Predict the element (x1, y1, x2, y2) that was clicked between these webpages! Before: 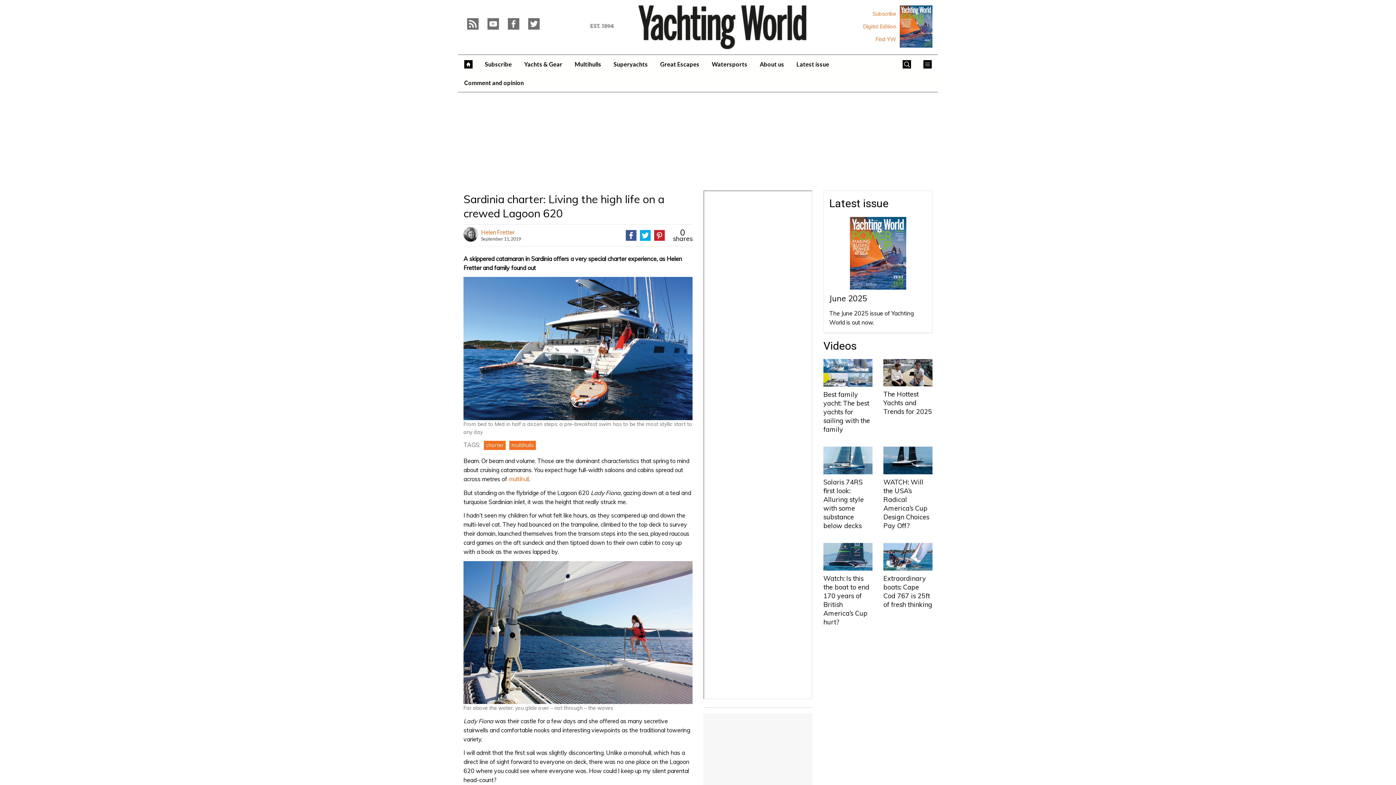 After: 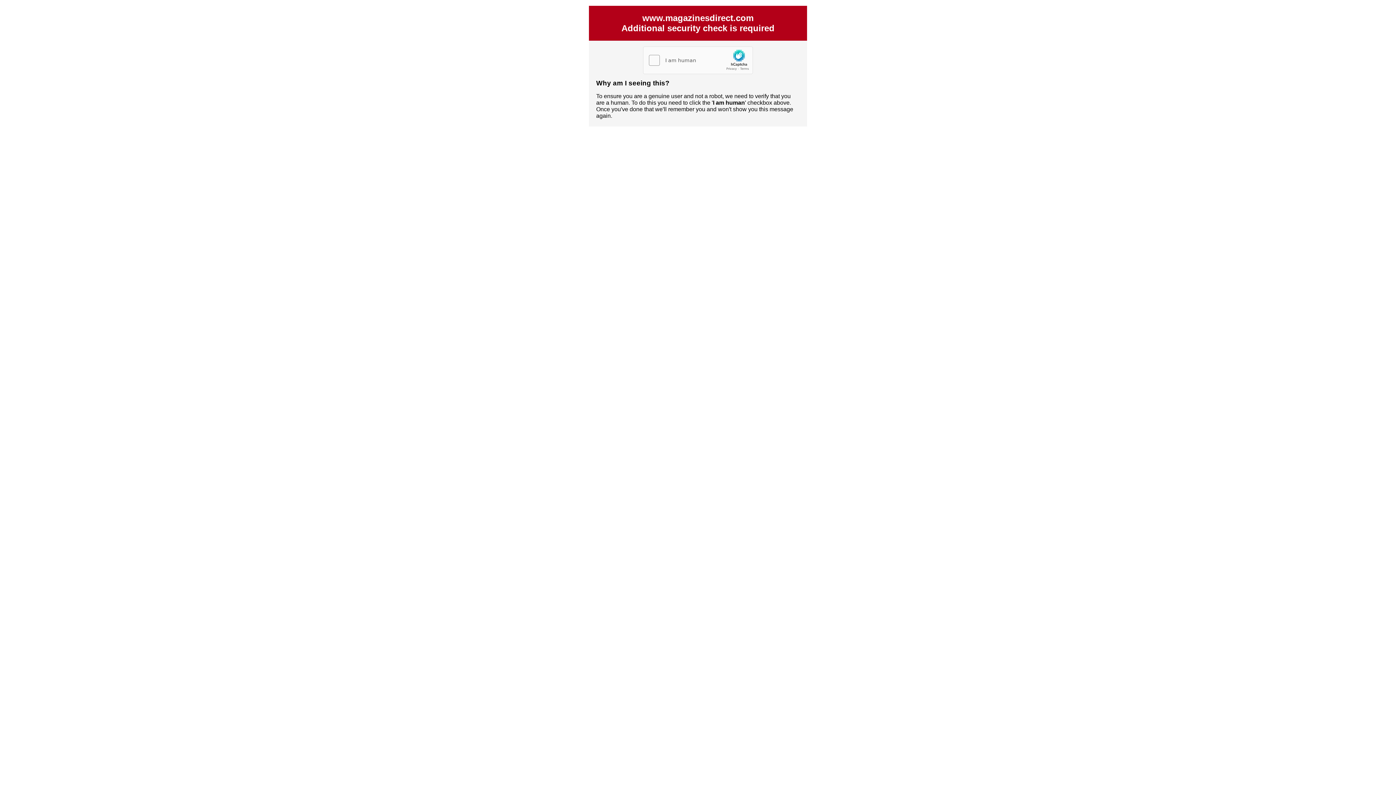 Action: label: Subscribe bbox: (478, 54, 518, 73)